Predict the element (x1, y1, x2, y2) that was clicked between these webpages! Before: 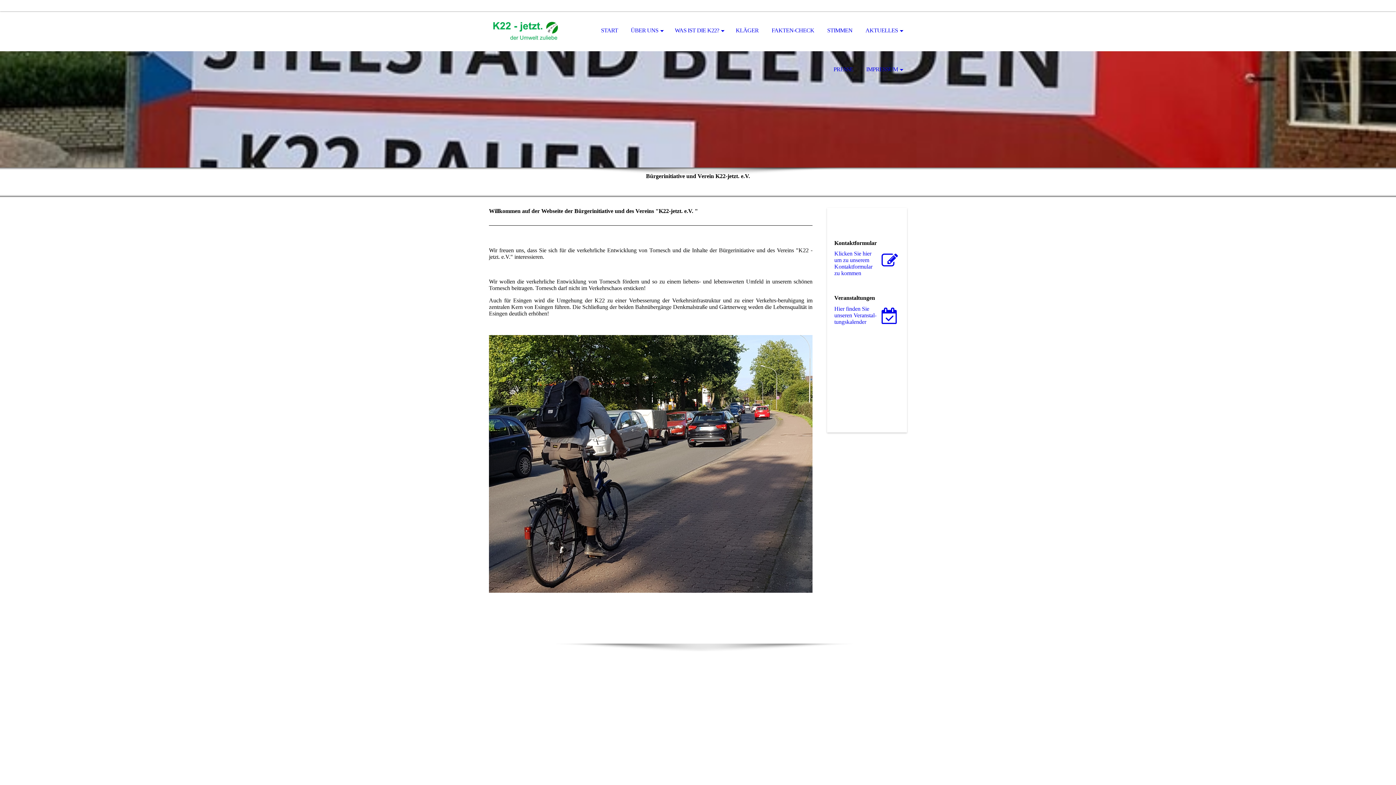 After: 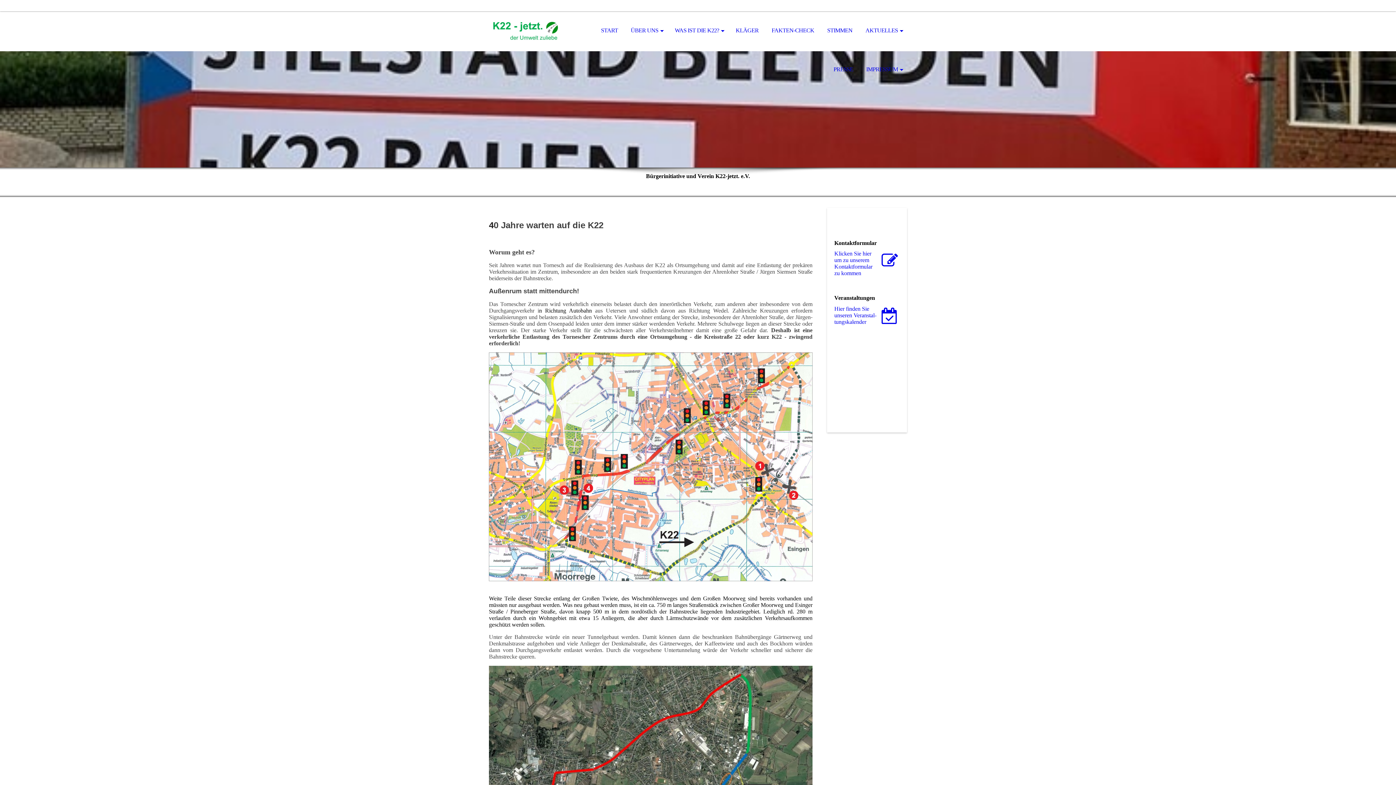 Action: bbox: (669, 11, 728, 50) label: WAS IST DIE K22?